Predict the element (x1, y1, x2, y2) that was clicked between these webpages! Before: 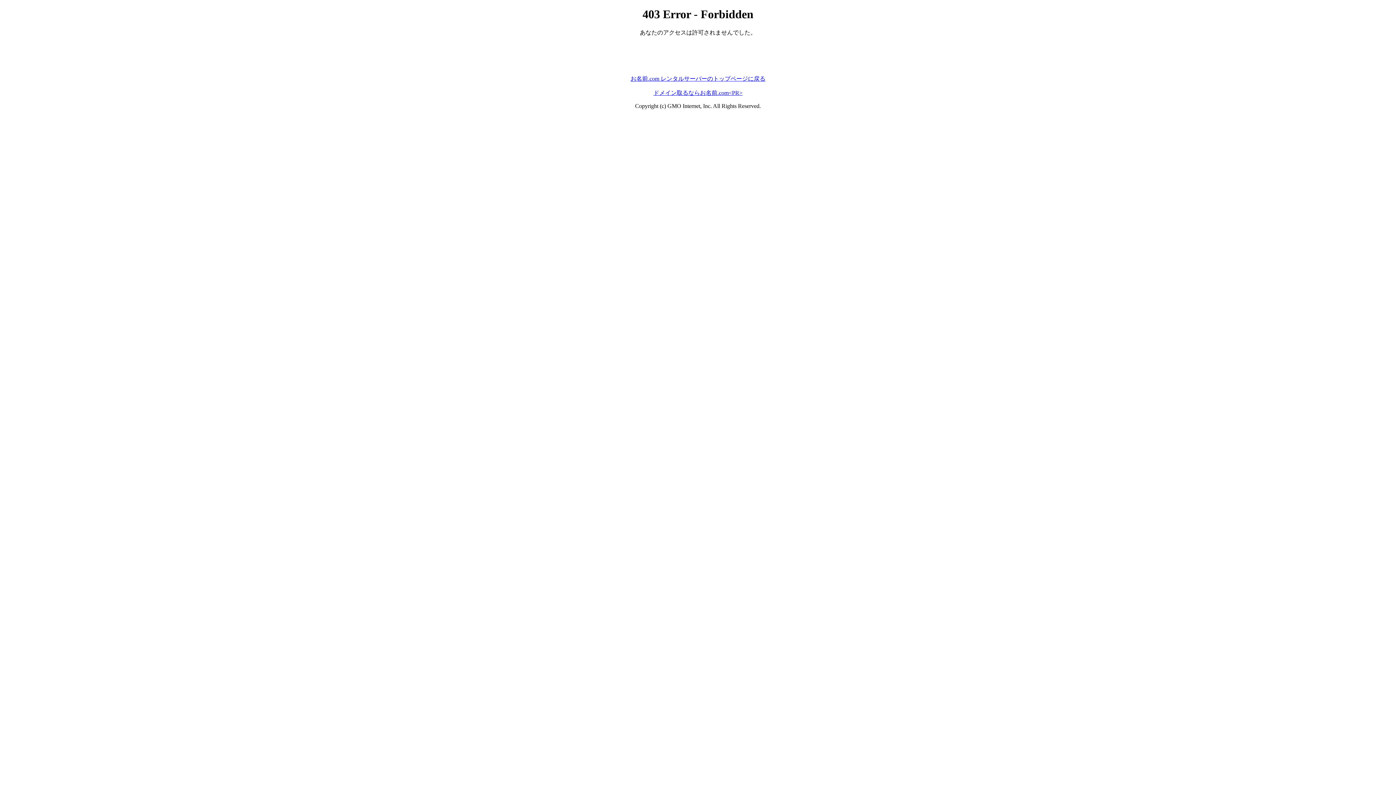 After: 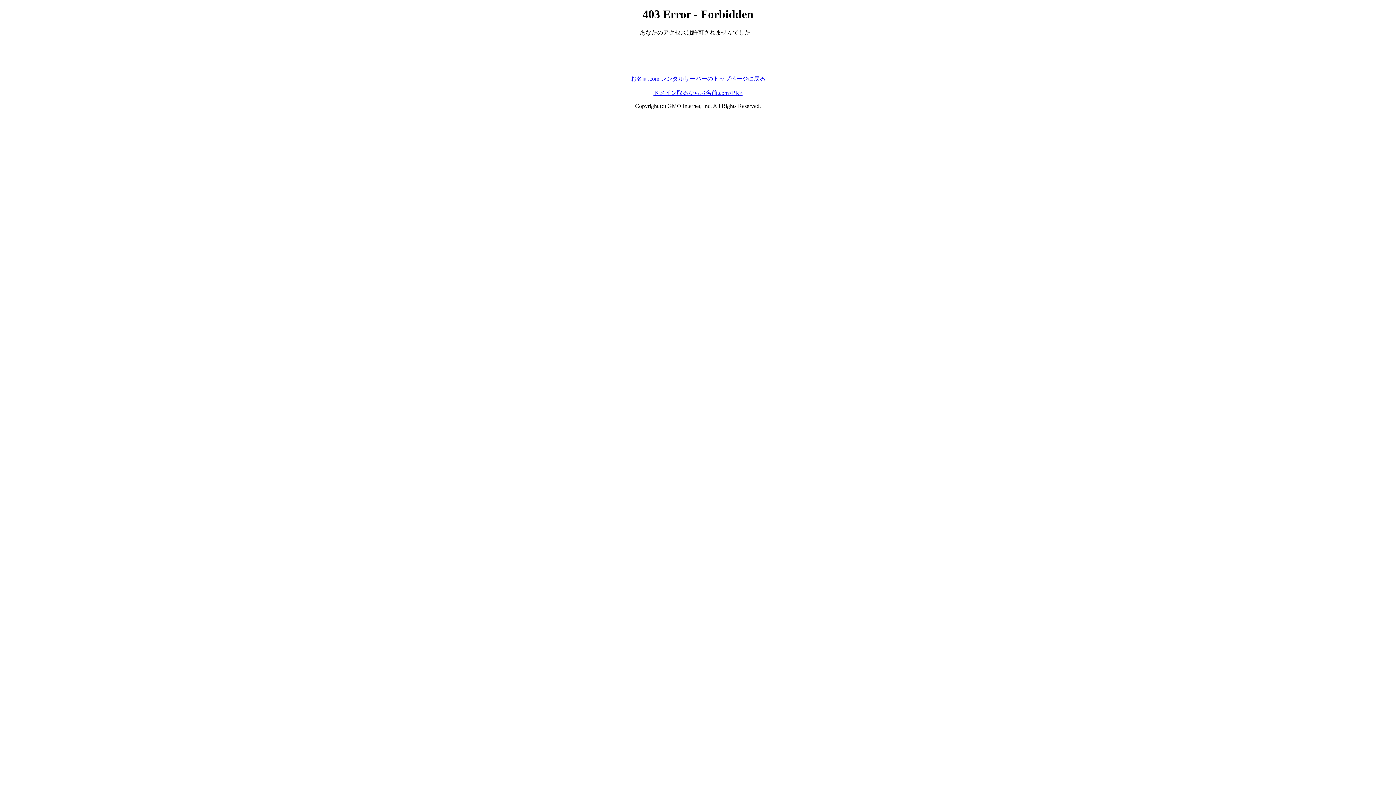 Action: bbox: (630, 75, 765, 81) label: お名前.com レンタルサーバーのトップページに戻る